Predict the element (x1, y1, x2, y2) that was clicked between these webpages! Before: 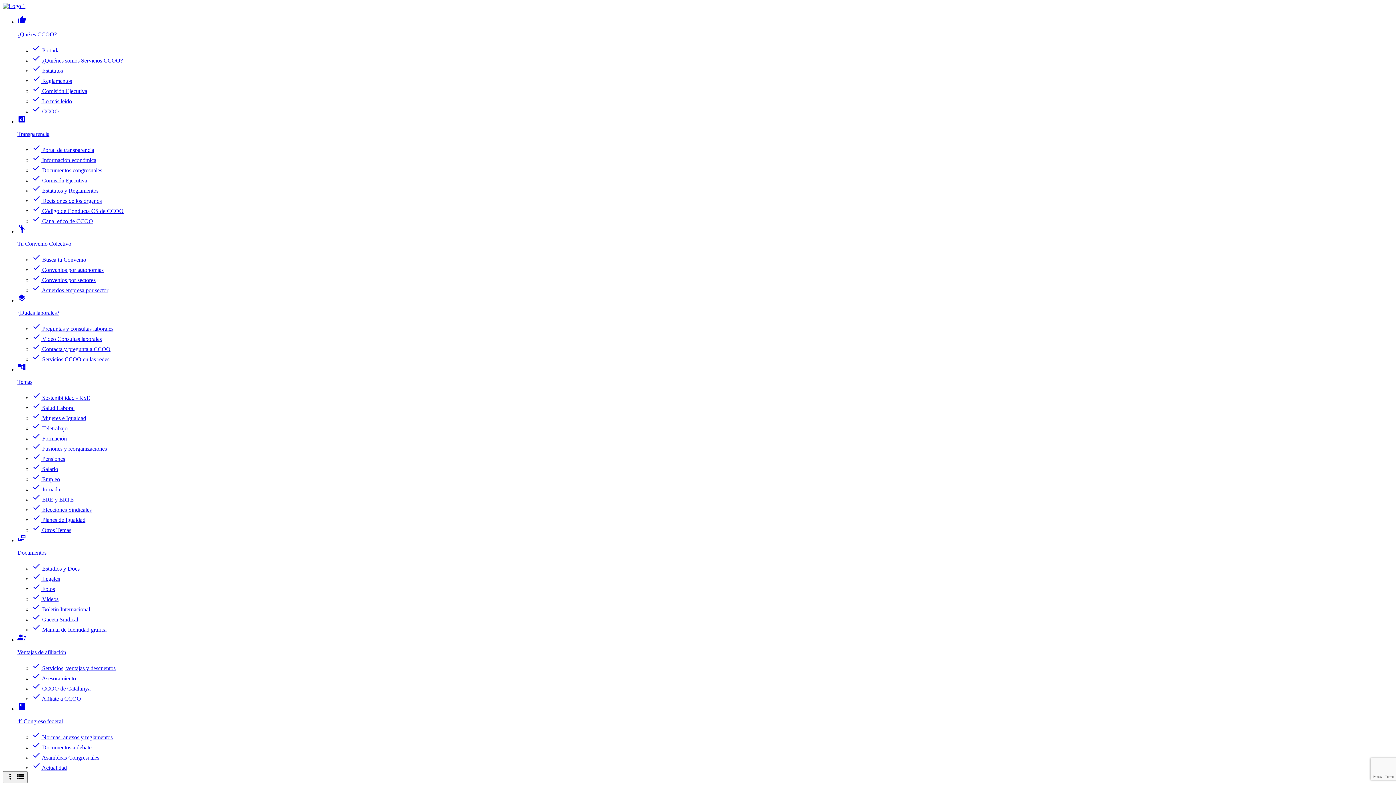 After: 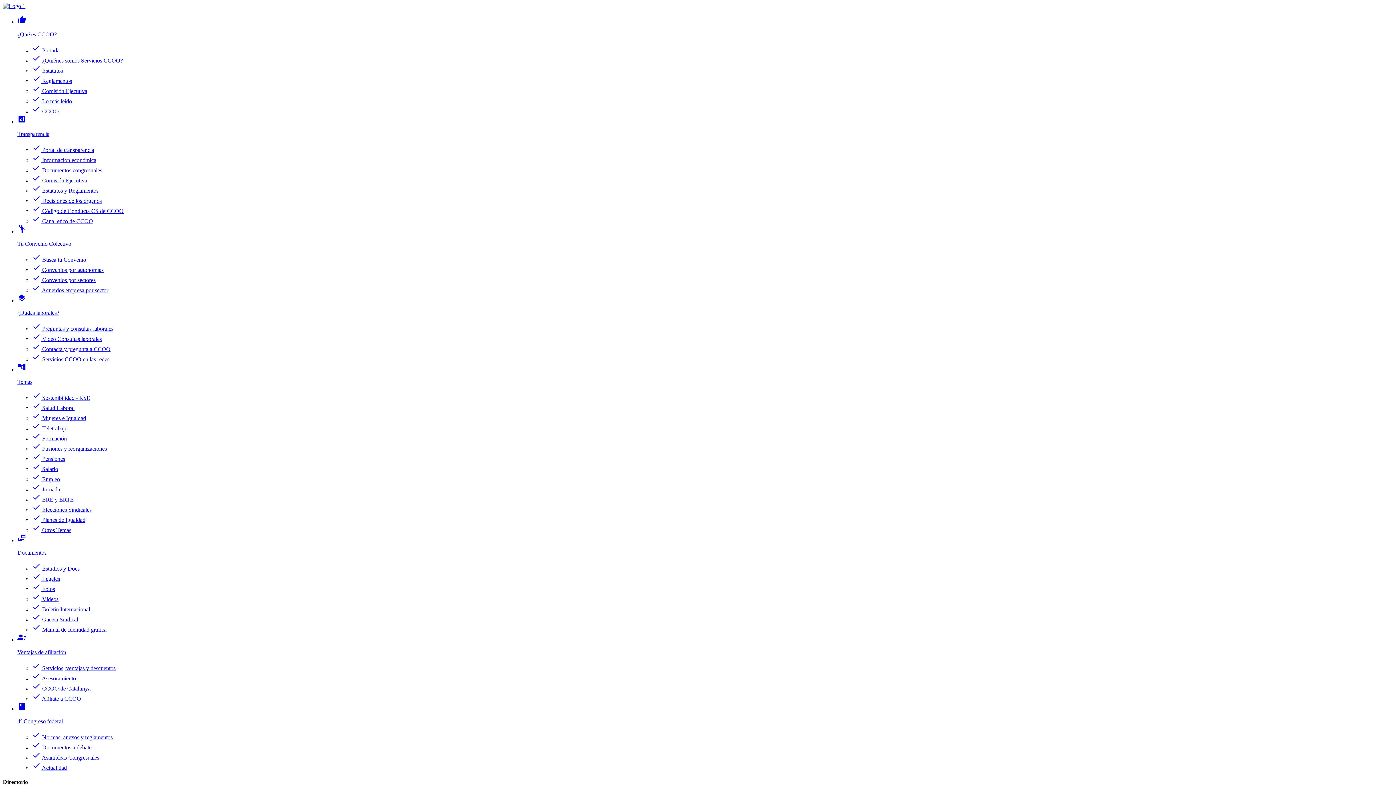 Action: bbox: (32, 47, 59, 53) label: check Portada